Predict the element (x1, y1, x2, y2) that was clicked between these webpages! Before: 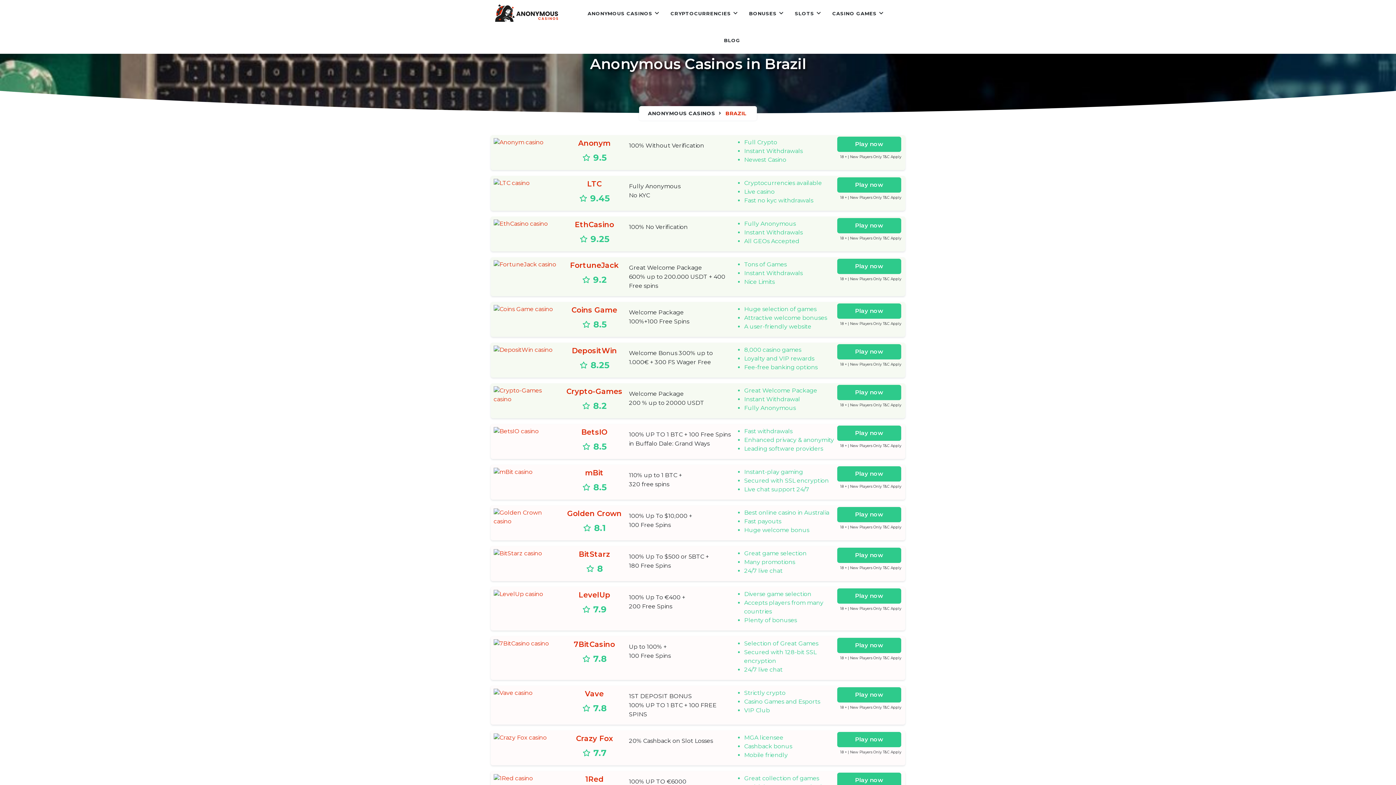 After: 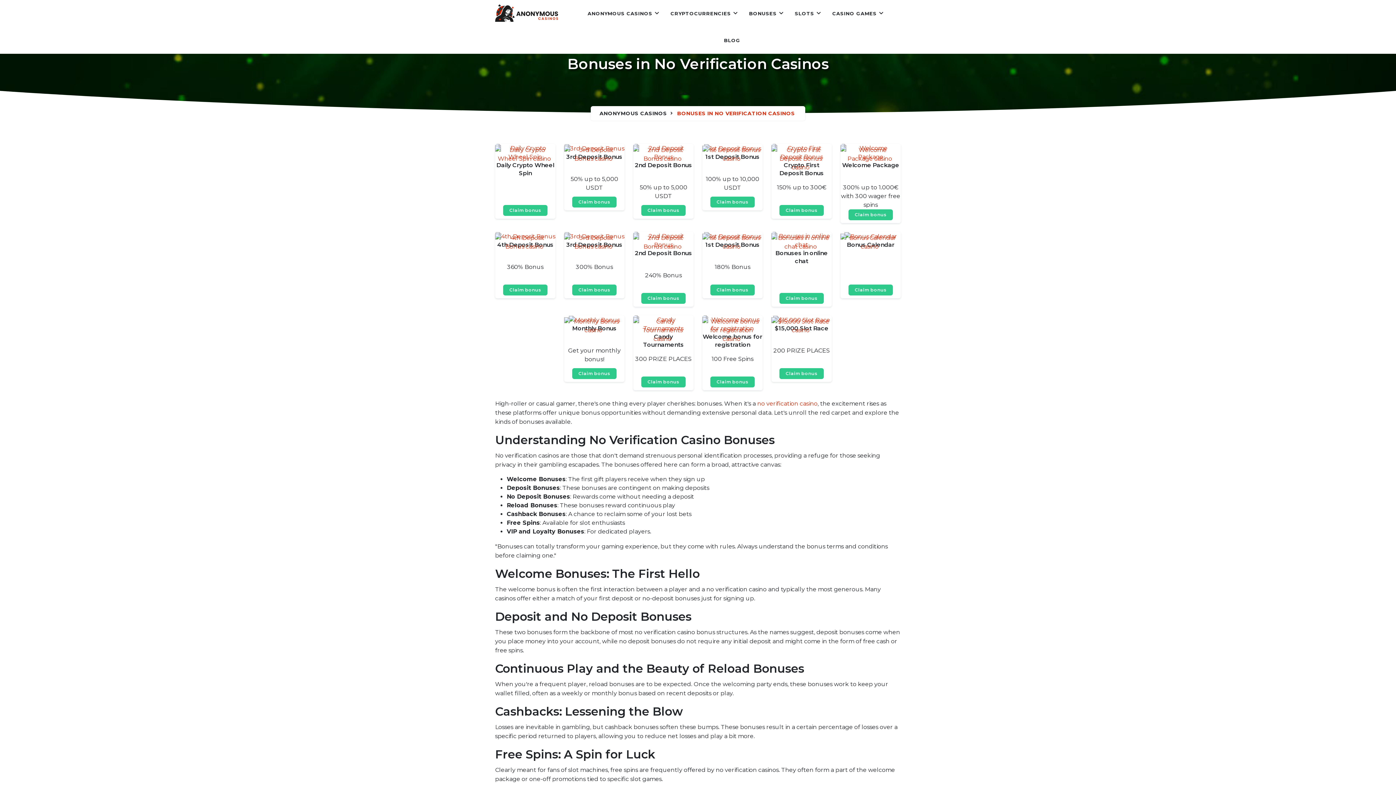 Action: bbox: (743, 0, 782, 26) label: BONUSES